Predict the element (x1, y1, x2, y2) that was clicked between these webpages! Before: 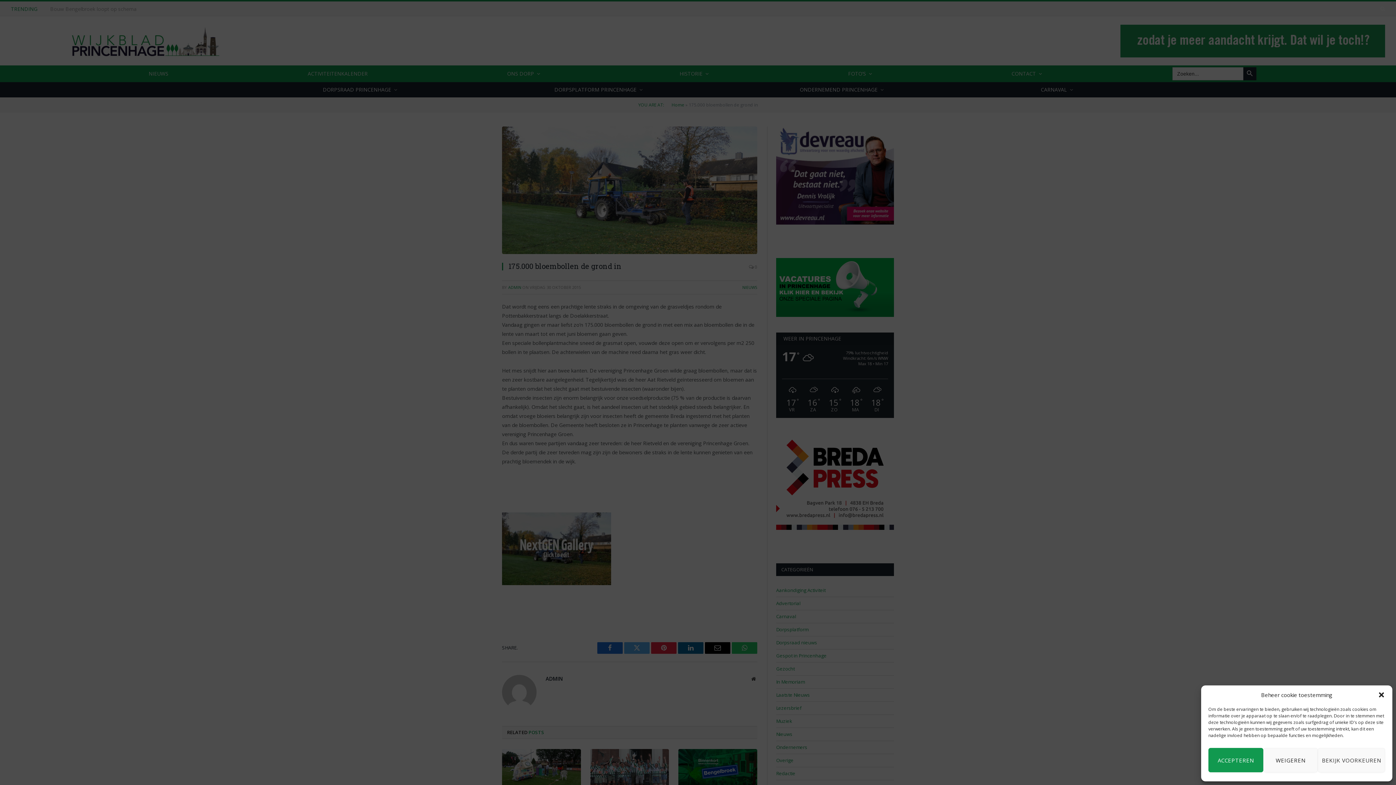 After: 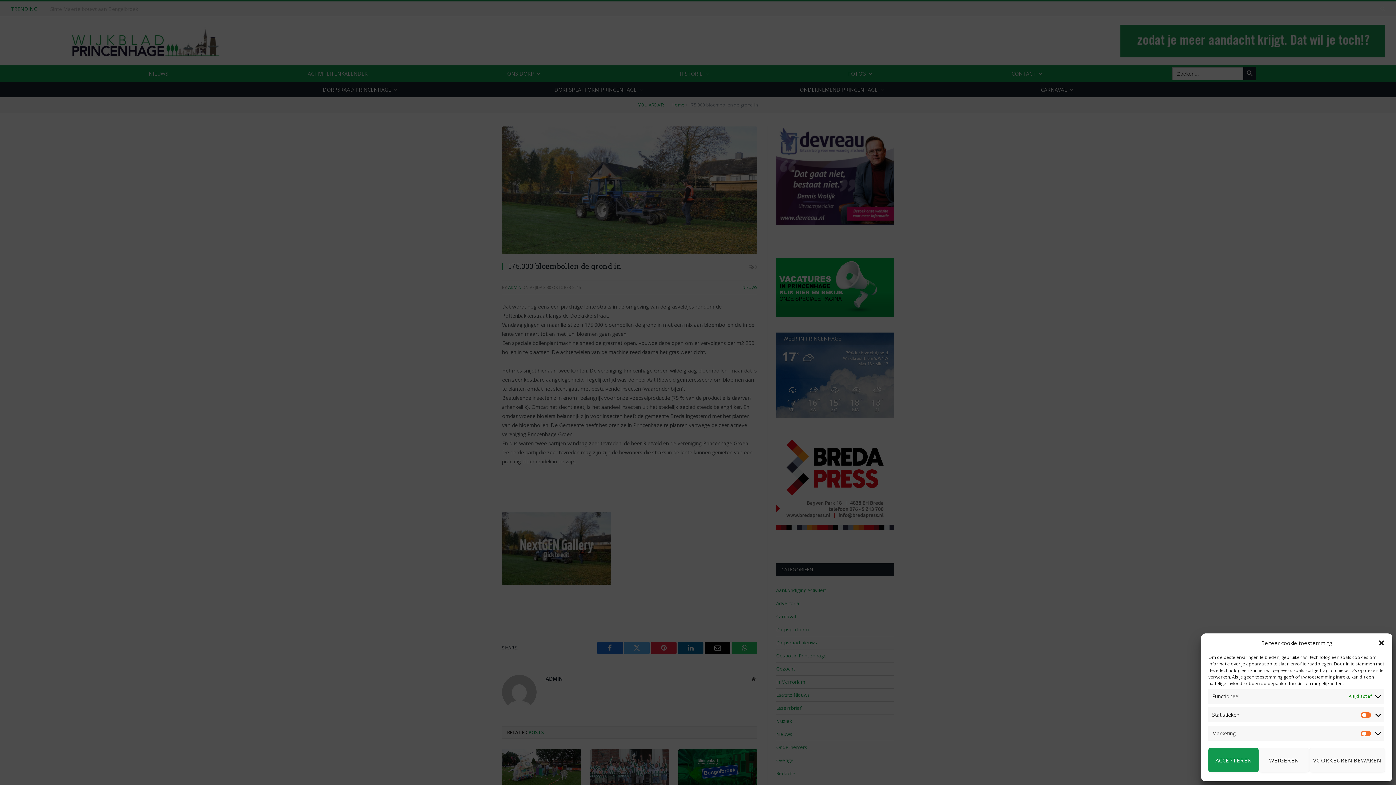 Action: label: BEKIJK VOORKEUREN bbox: (1318, 748, 1385, 772)